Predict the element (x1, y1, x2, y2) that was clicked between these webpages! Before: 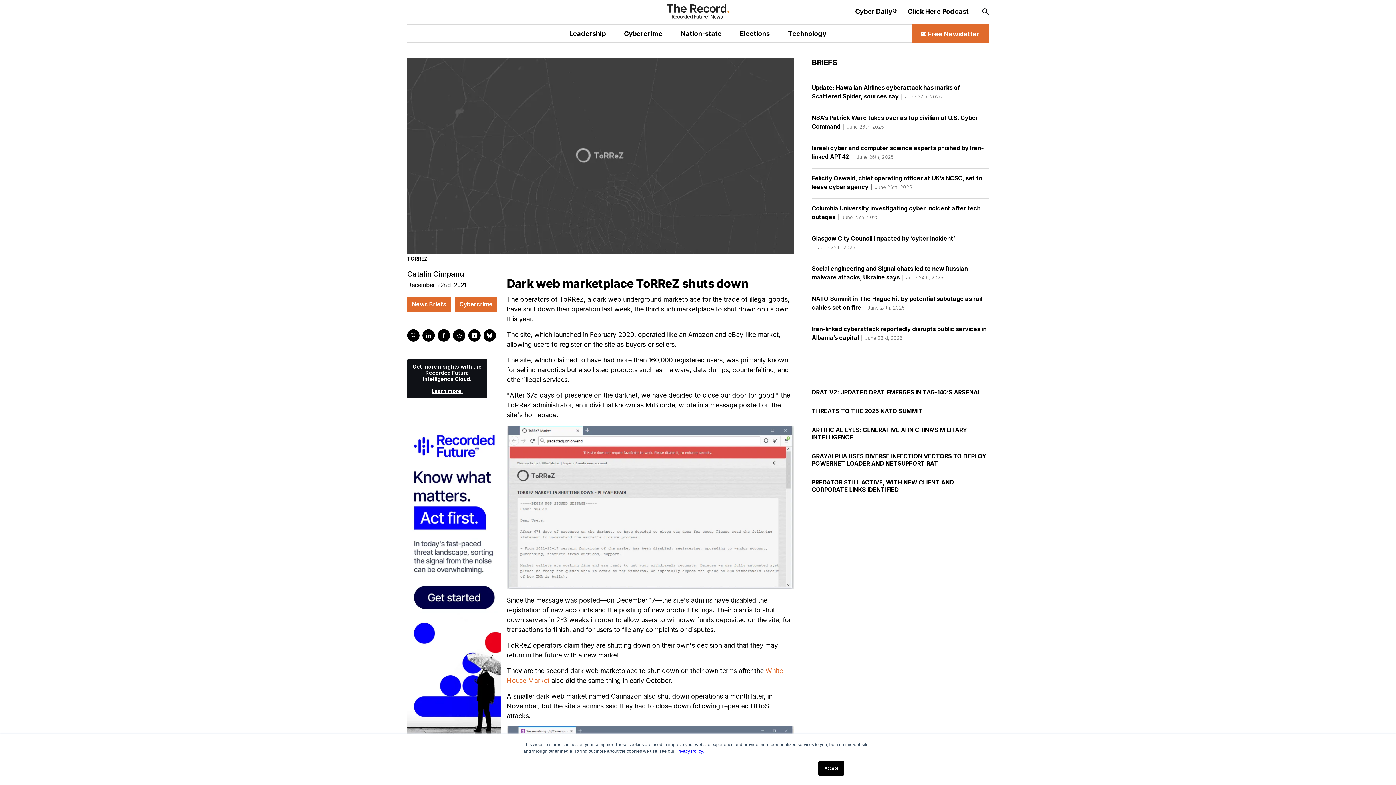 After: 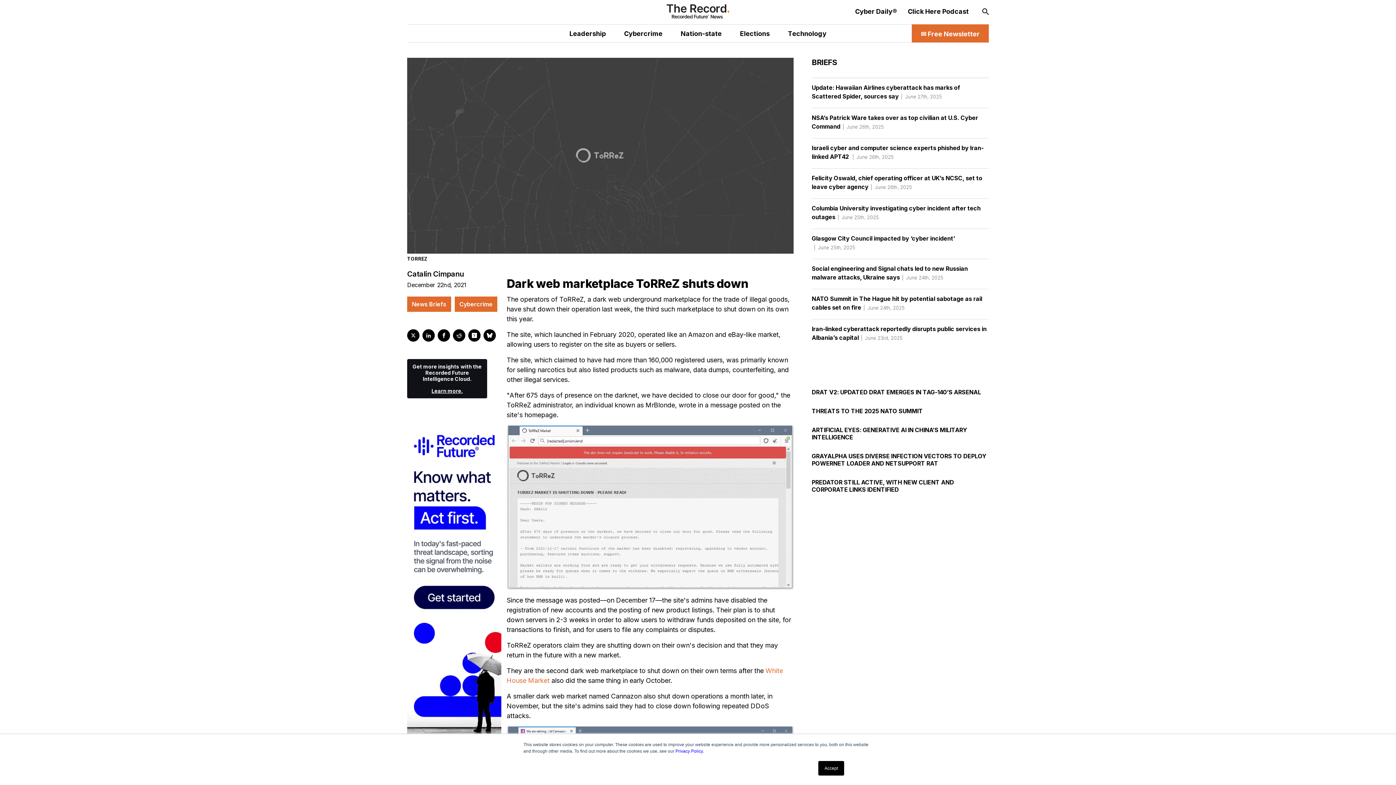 Action: label: Learn more. bbox: (431, 387, 462, 394)